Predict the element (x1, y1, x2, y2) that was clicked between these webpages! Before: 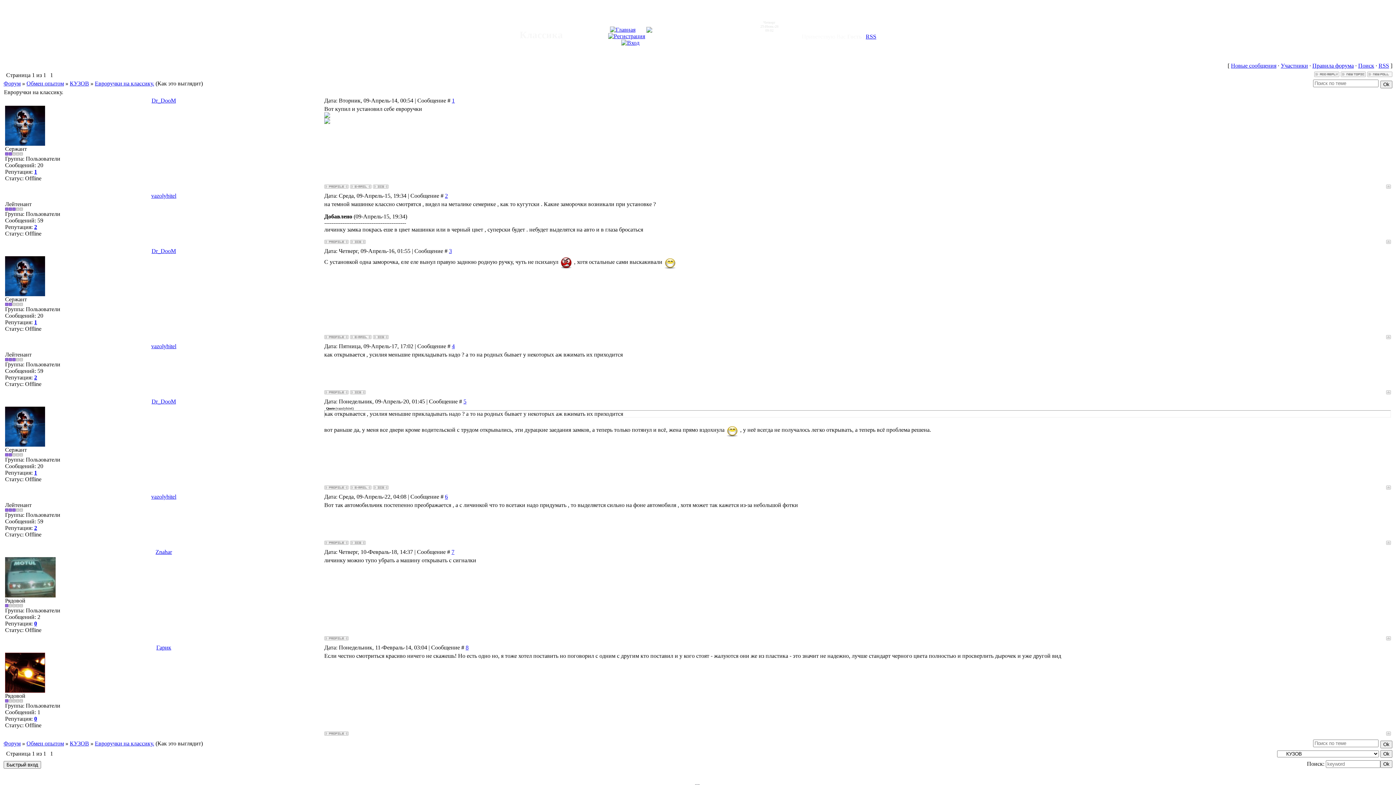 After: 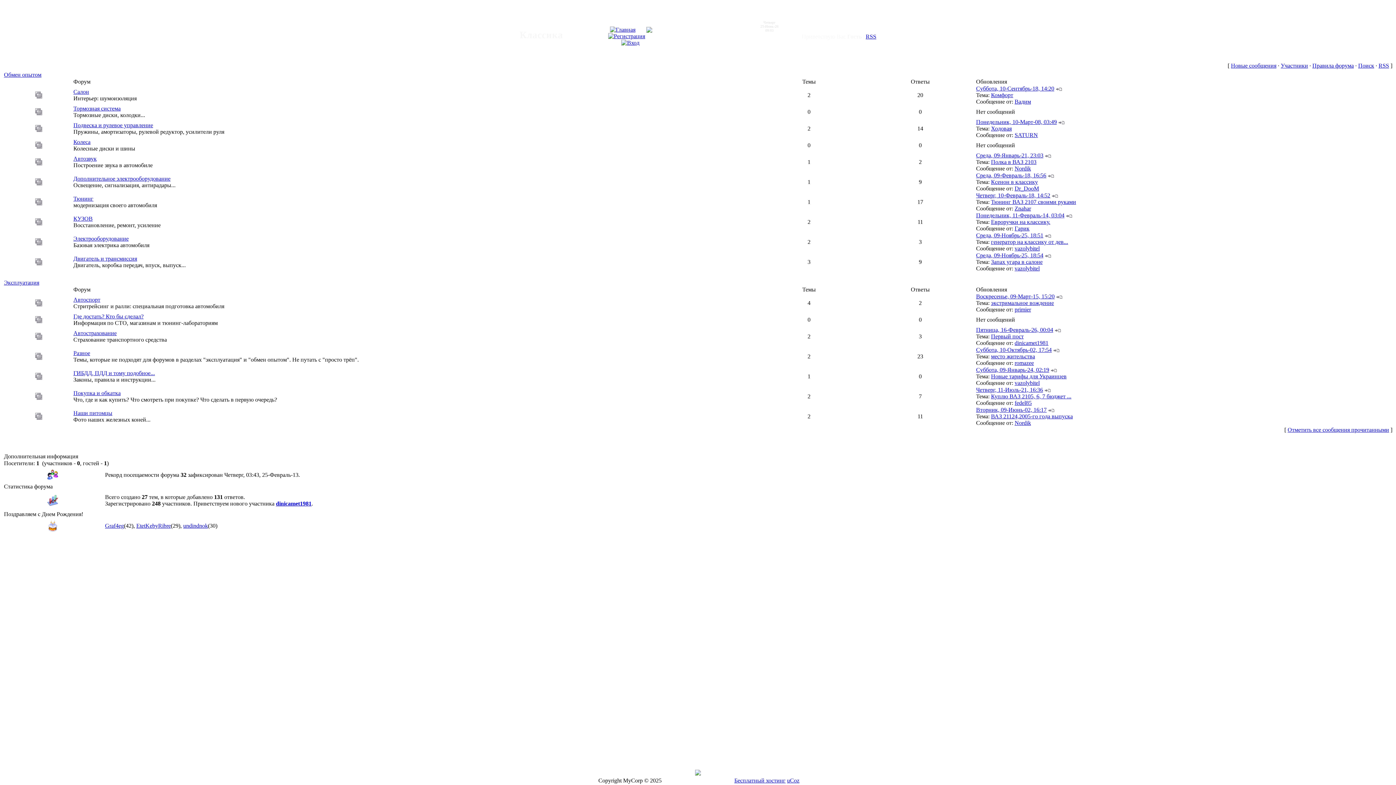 Action: bbox: (3, 740, 20, 746) label: Форум